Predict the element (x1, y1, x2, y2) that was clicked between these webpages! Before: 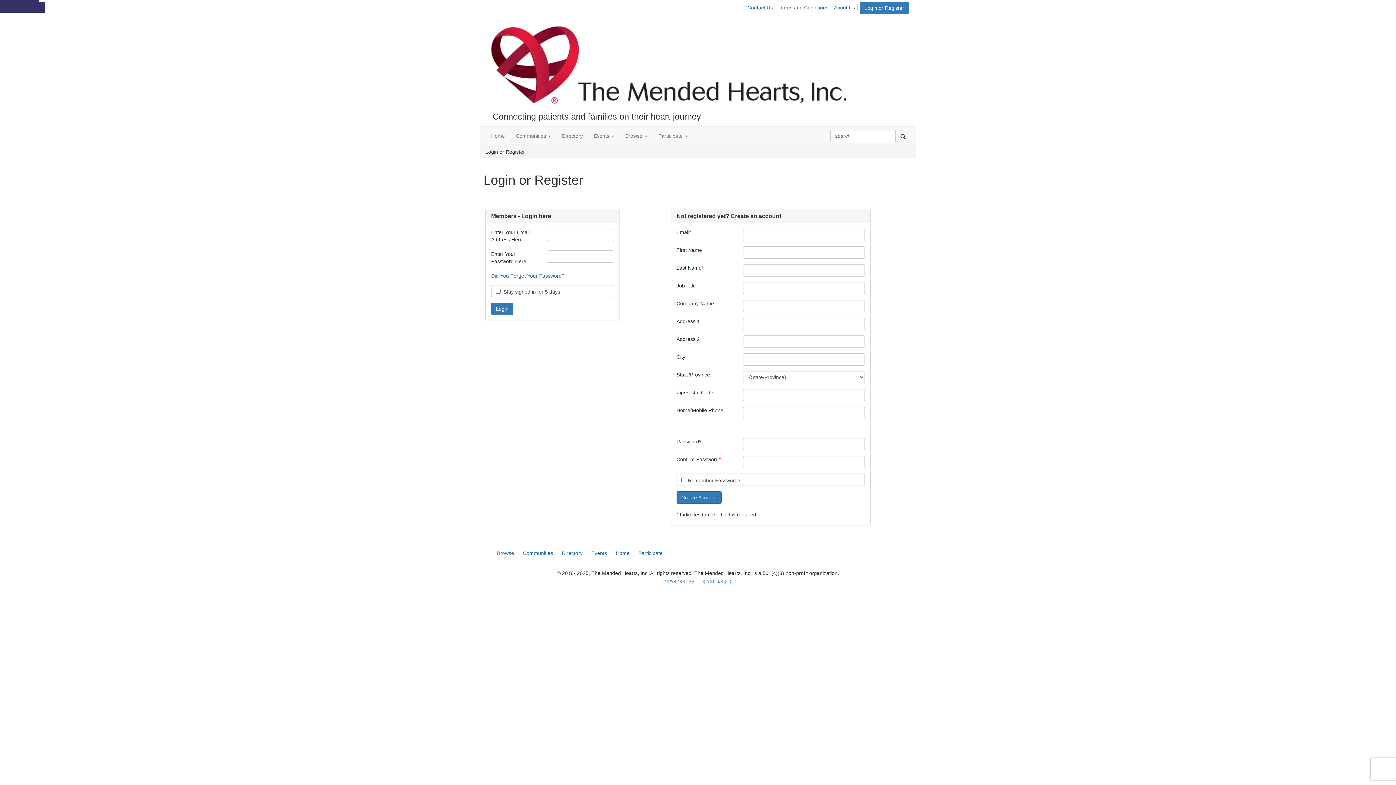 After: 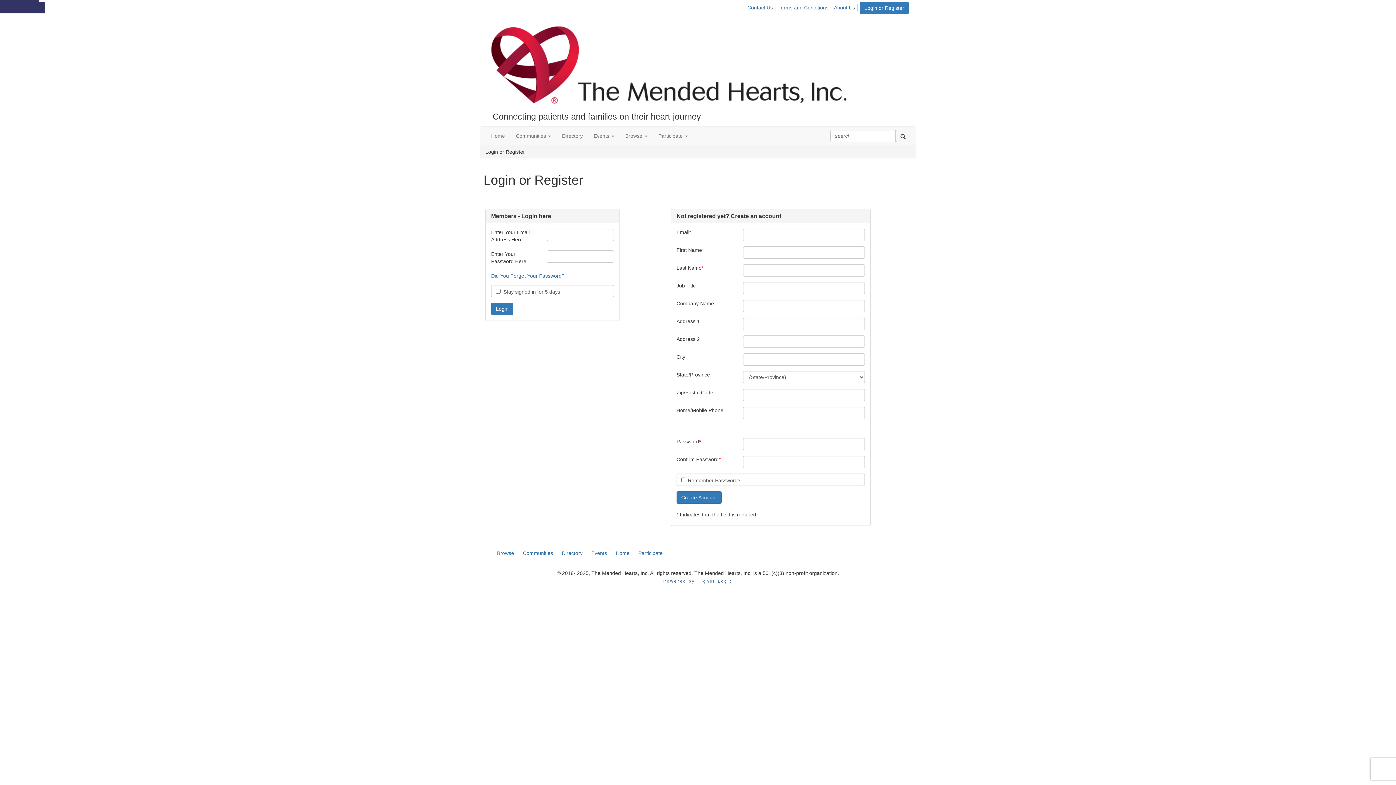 Action: label: Powered by Higher Logic bbox: (663, 579, 732, 583)